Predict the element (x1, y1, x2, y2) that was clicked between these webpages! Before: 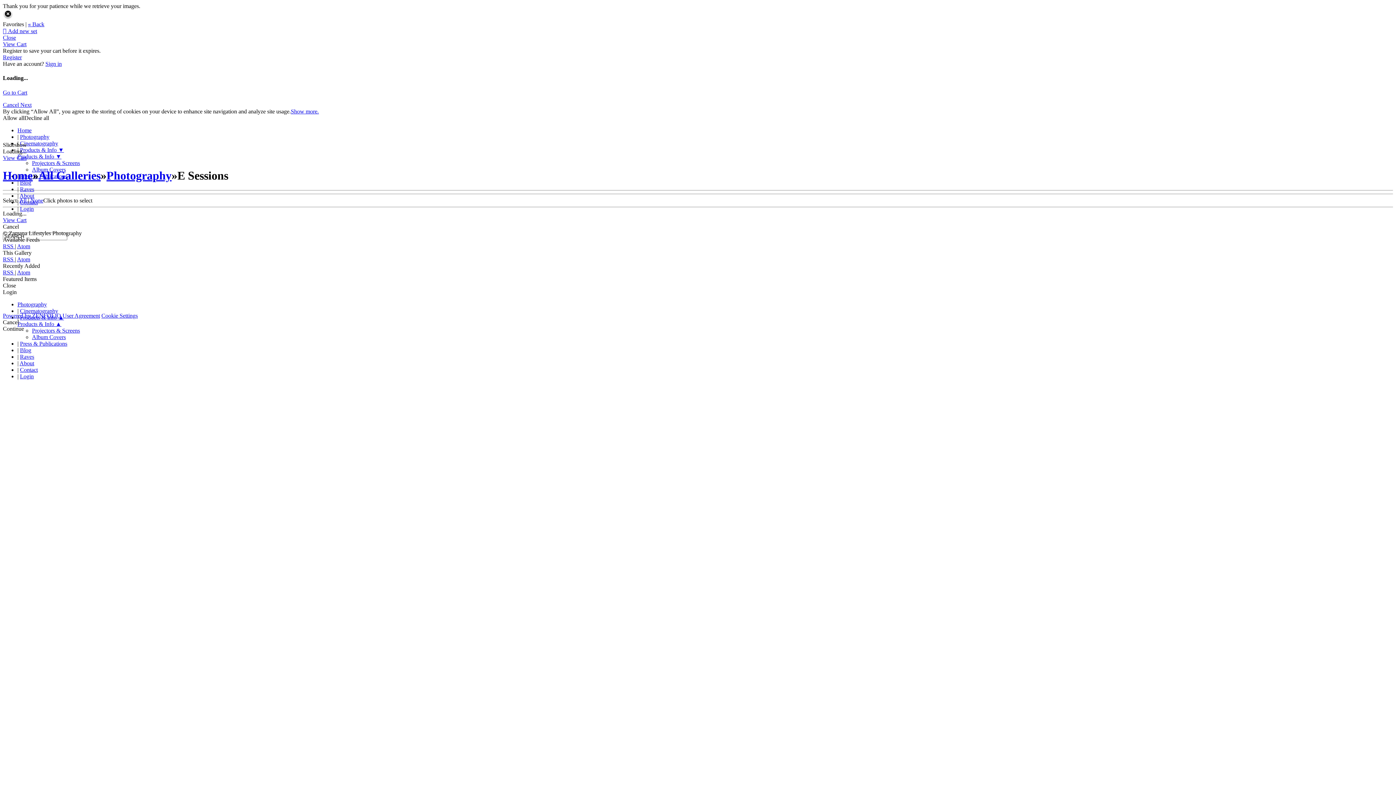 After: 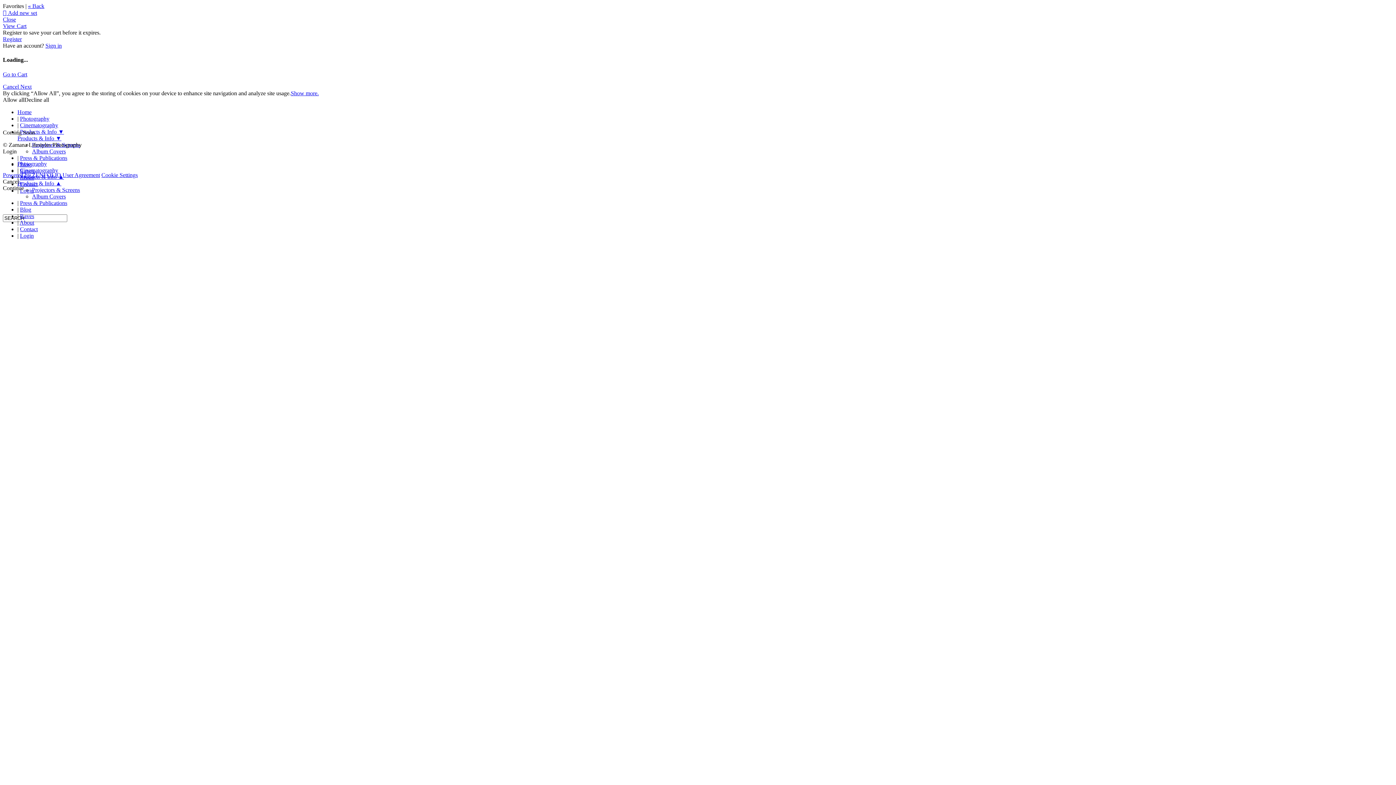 Action: label: Projectors & Screens bbox: (32, 159, 80, 166)